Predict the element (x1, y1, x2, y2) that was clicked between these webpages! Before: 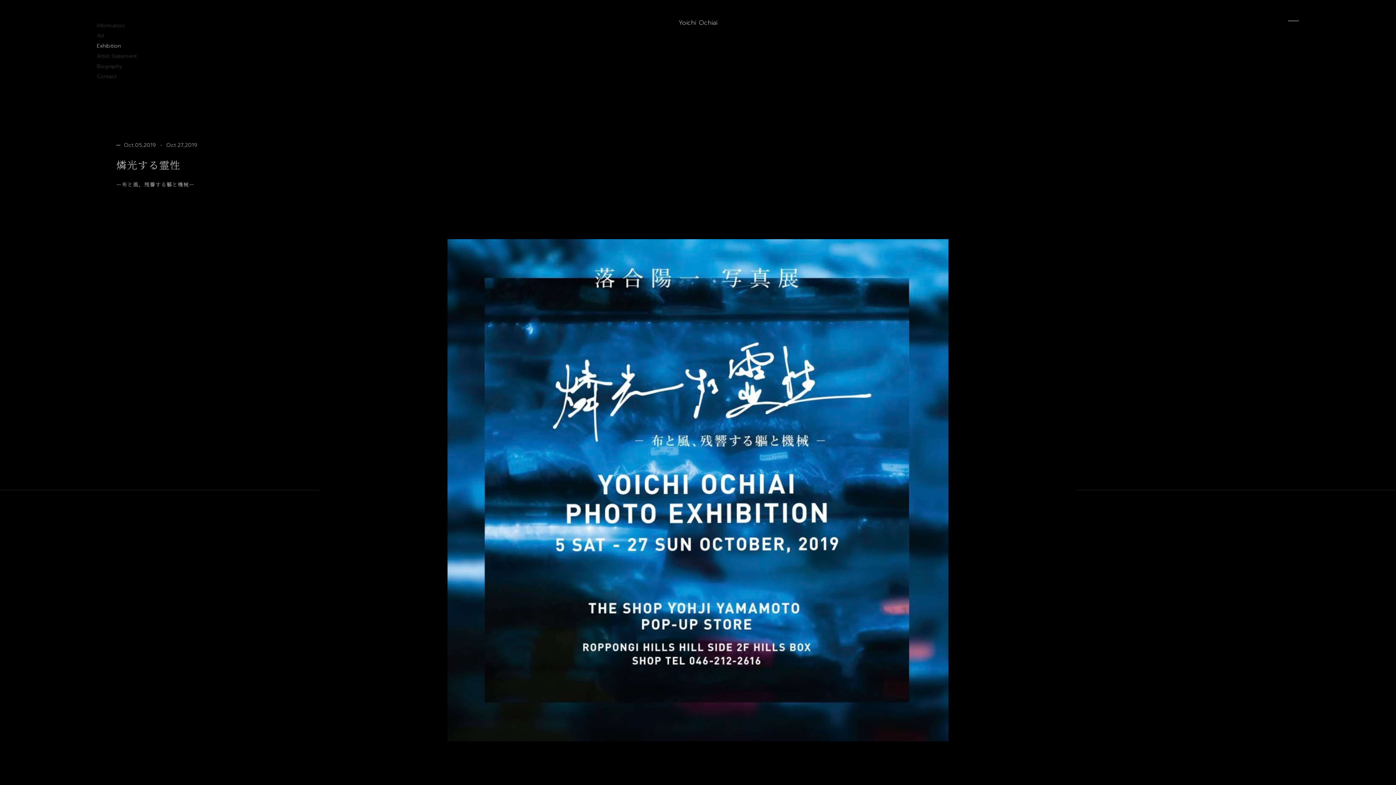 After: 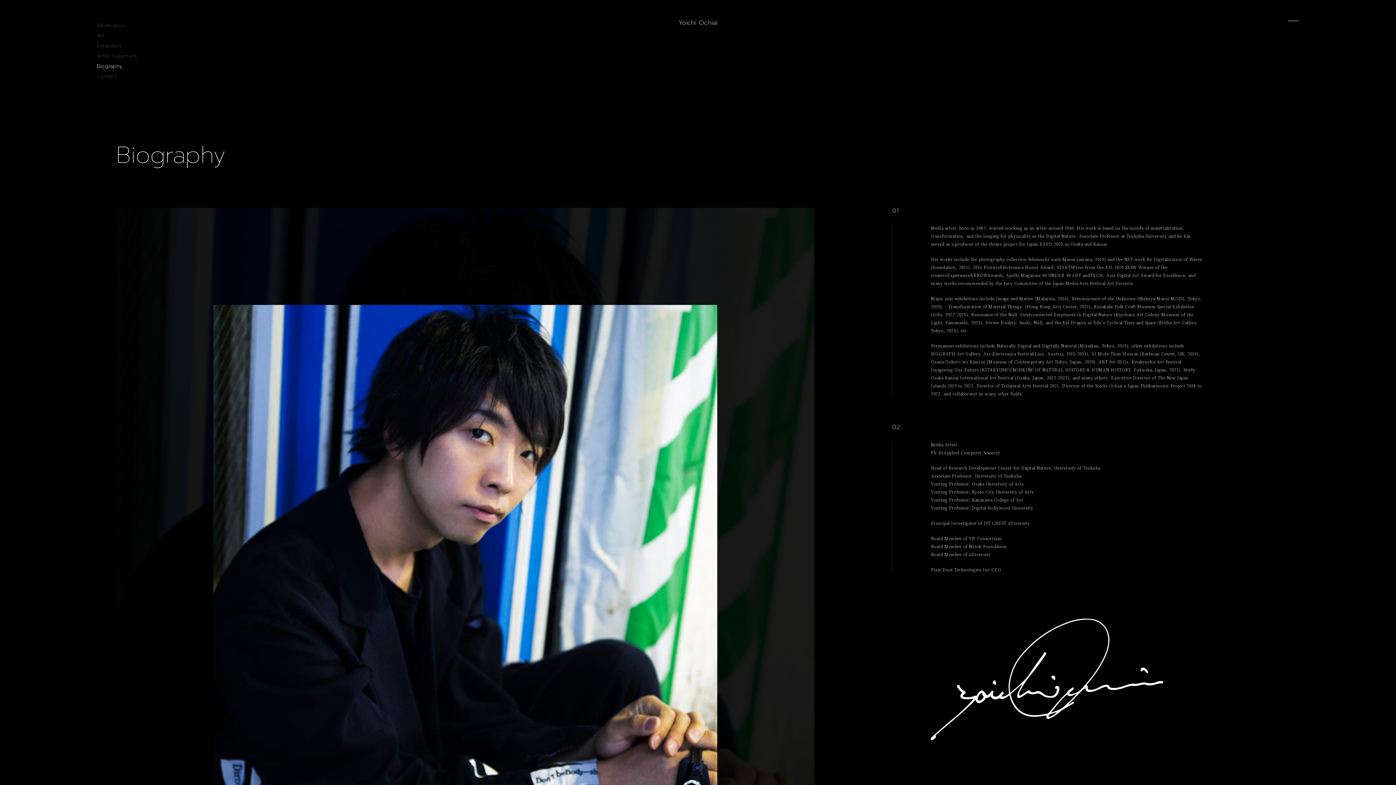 Action: label: Biography bbox: (96, 62, 122, 70)